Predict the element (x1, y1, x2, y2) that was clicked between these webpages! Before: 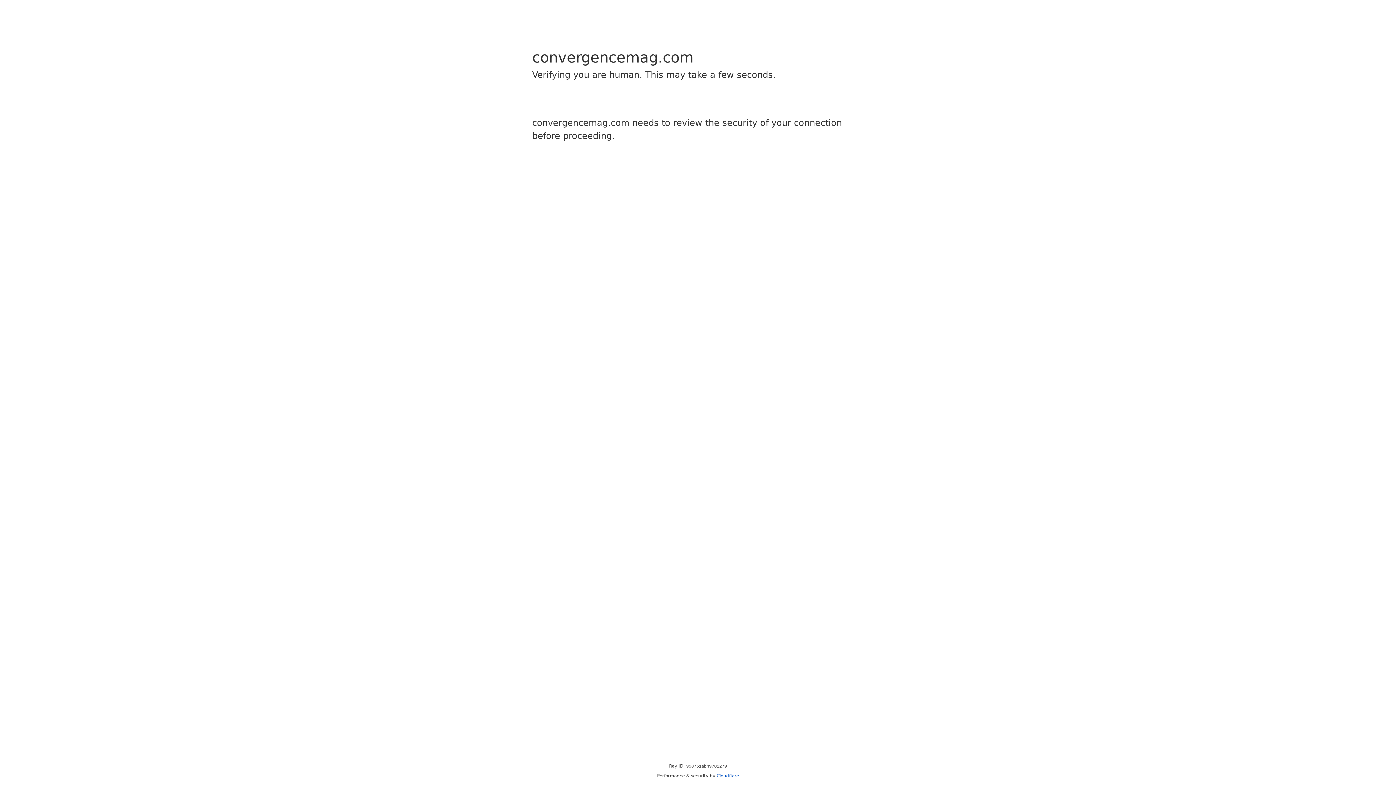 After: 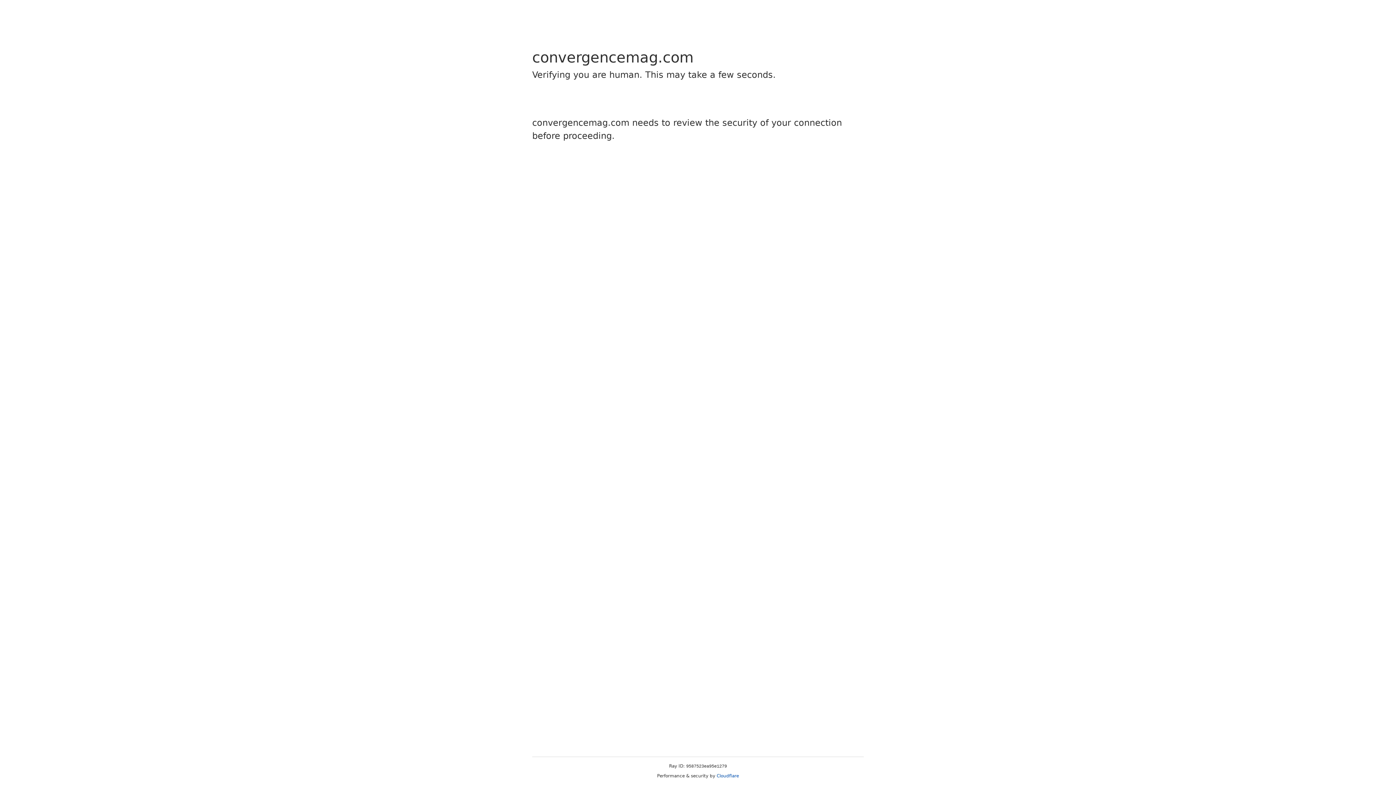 Action: label: Cloudflare bbox: (716, 773, 739, 778)